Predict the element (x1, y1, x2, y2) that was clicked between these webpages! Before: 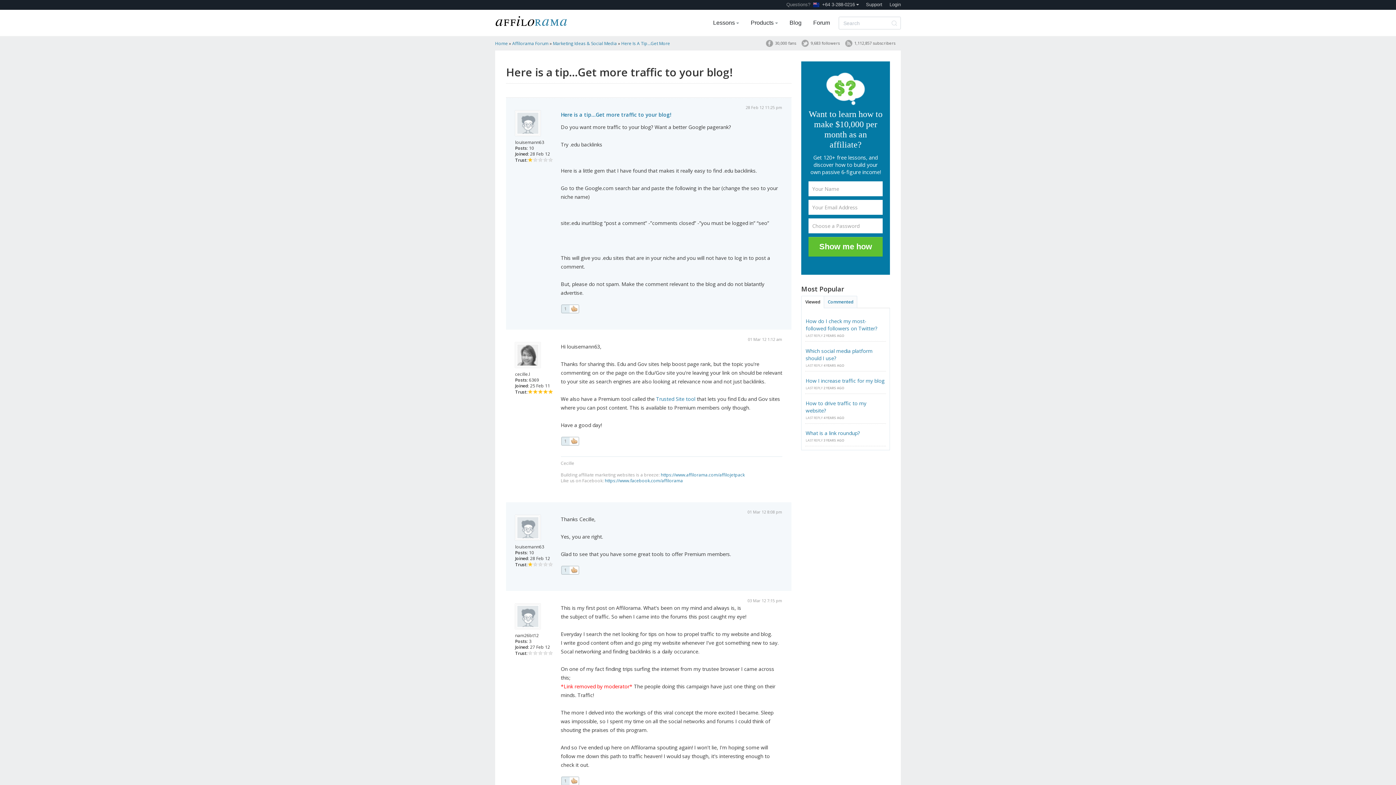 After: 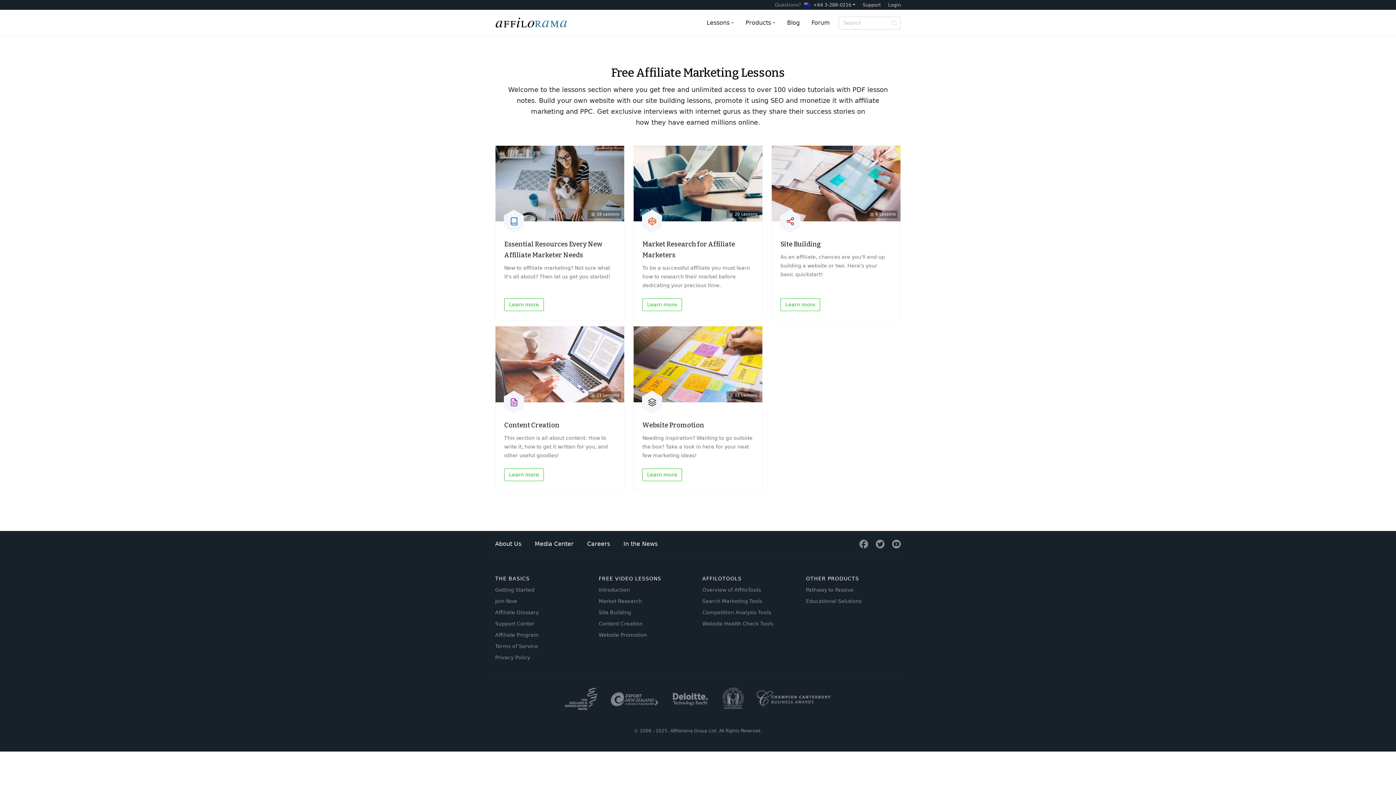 Action: label: Lessons  bbox: (707, 17, 744, 34)